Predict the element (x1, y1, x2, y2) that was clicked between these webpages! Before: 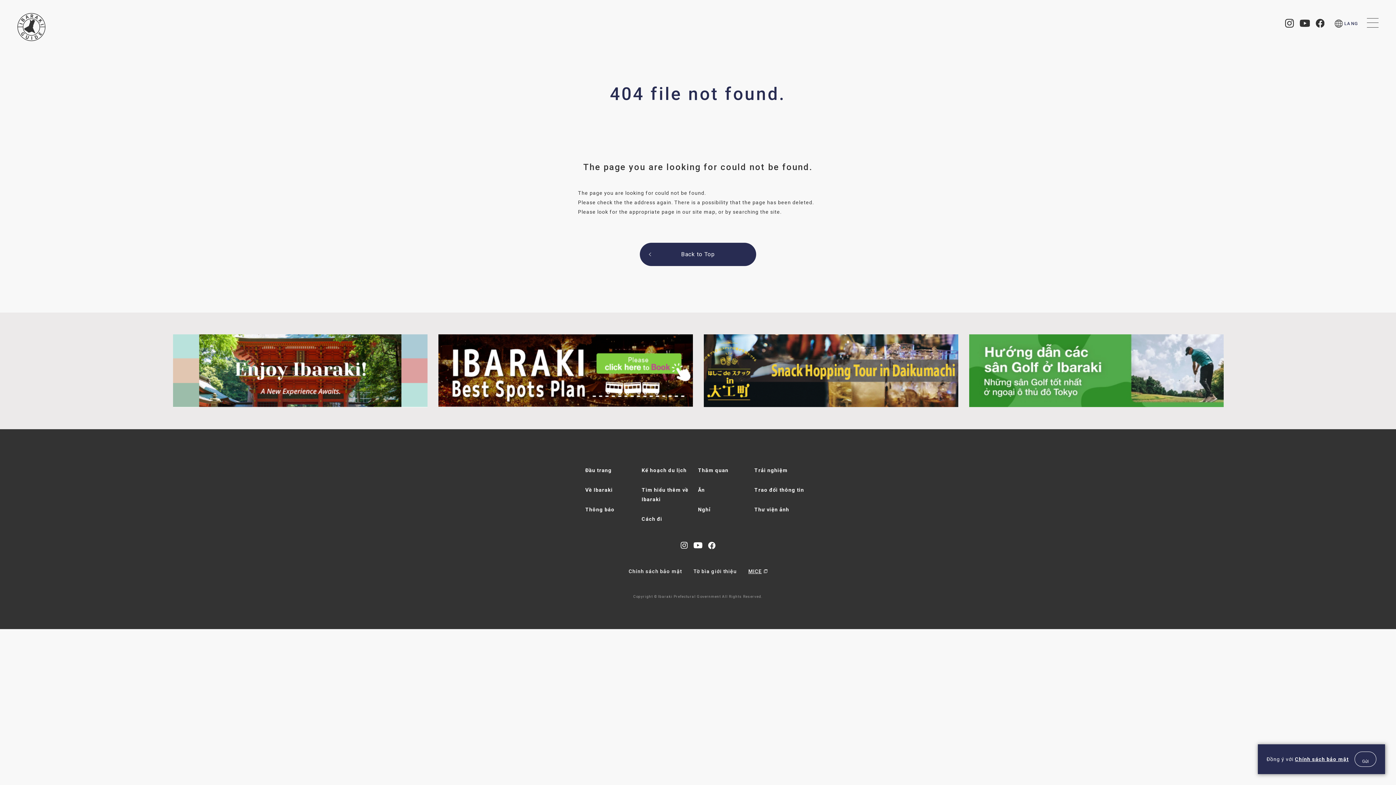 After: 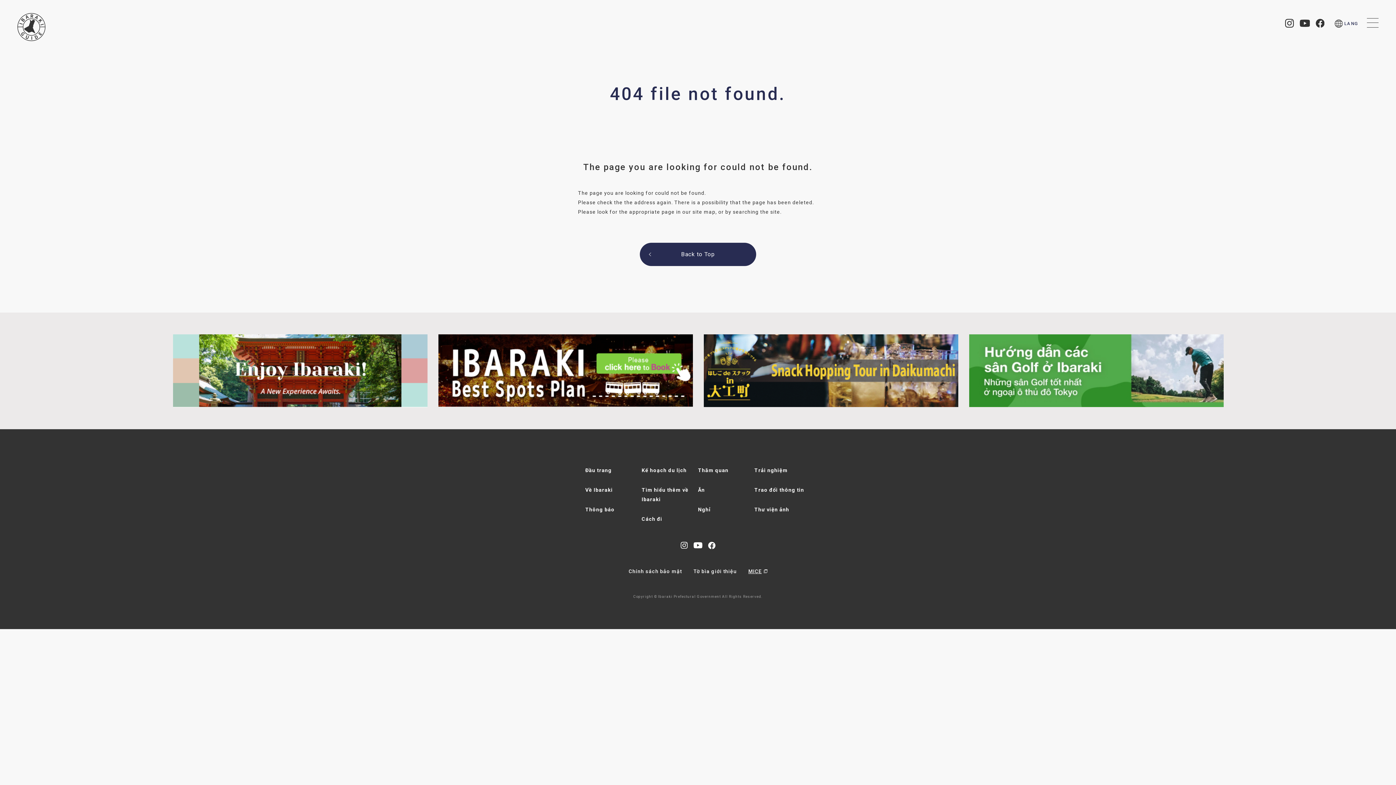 Action: label: 
Gửi bbox: (1354, 752, 1376, 767)